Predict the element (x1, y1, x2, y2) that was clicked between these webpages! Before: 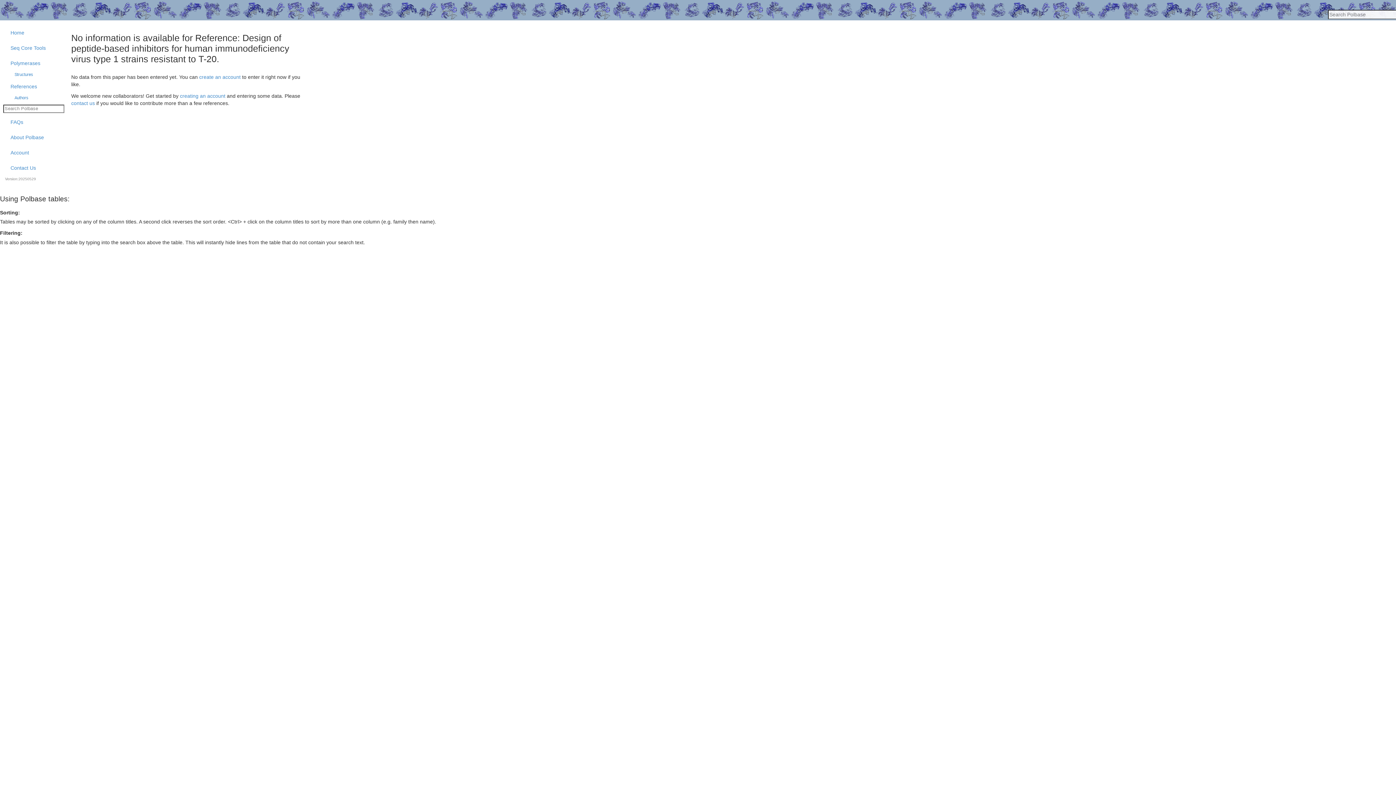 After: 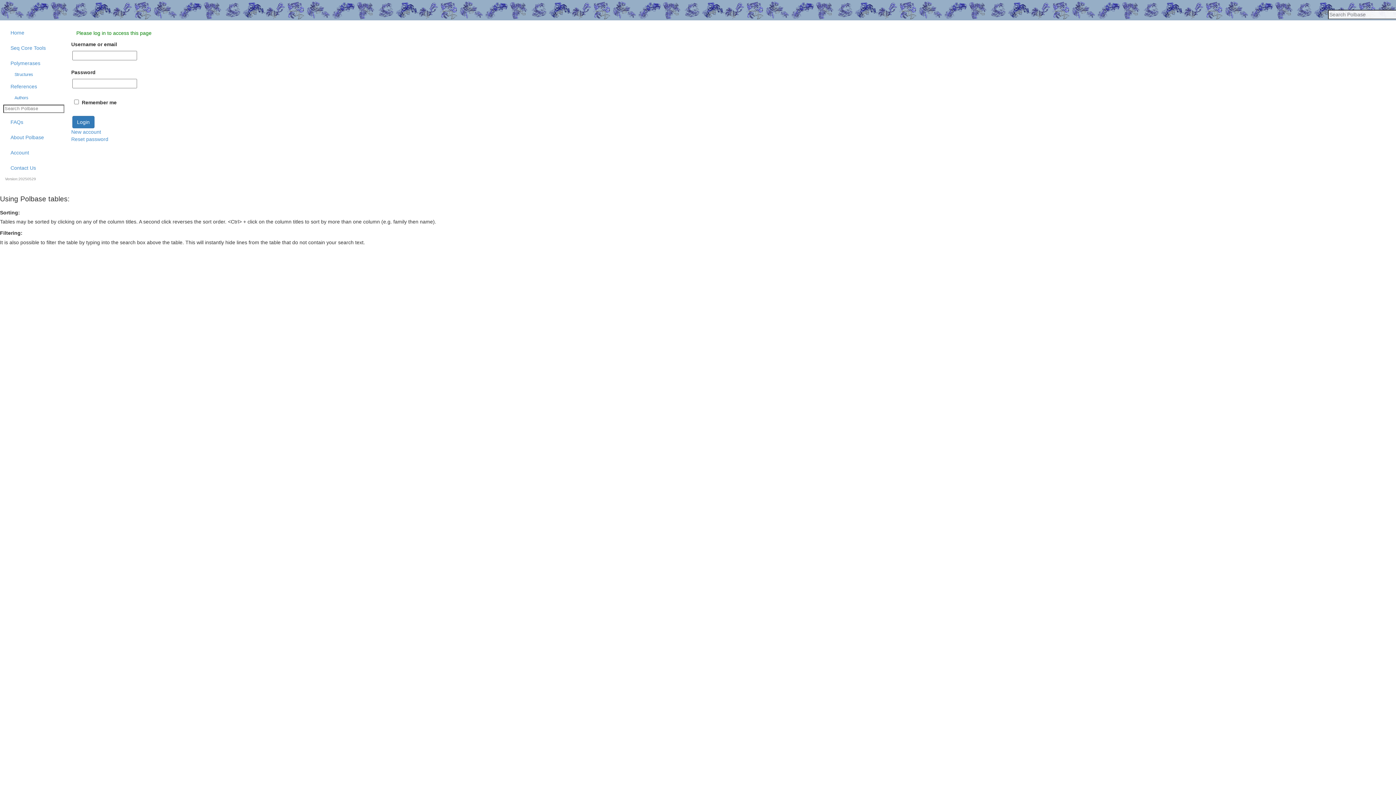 Action: label: Account bbox: (5, 145, 66, 159)